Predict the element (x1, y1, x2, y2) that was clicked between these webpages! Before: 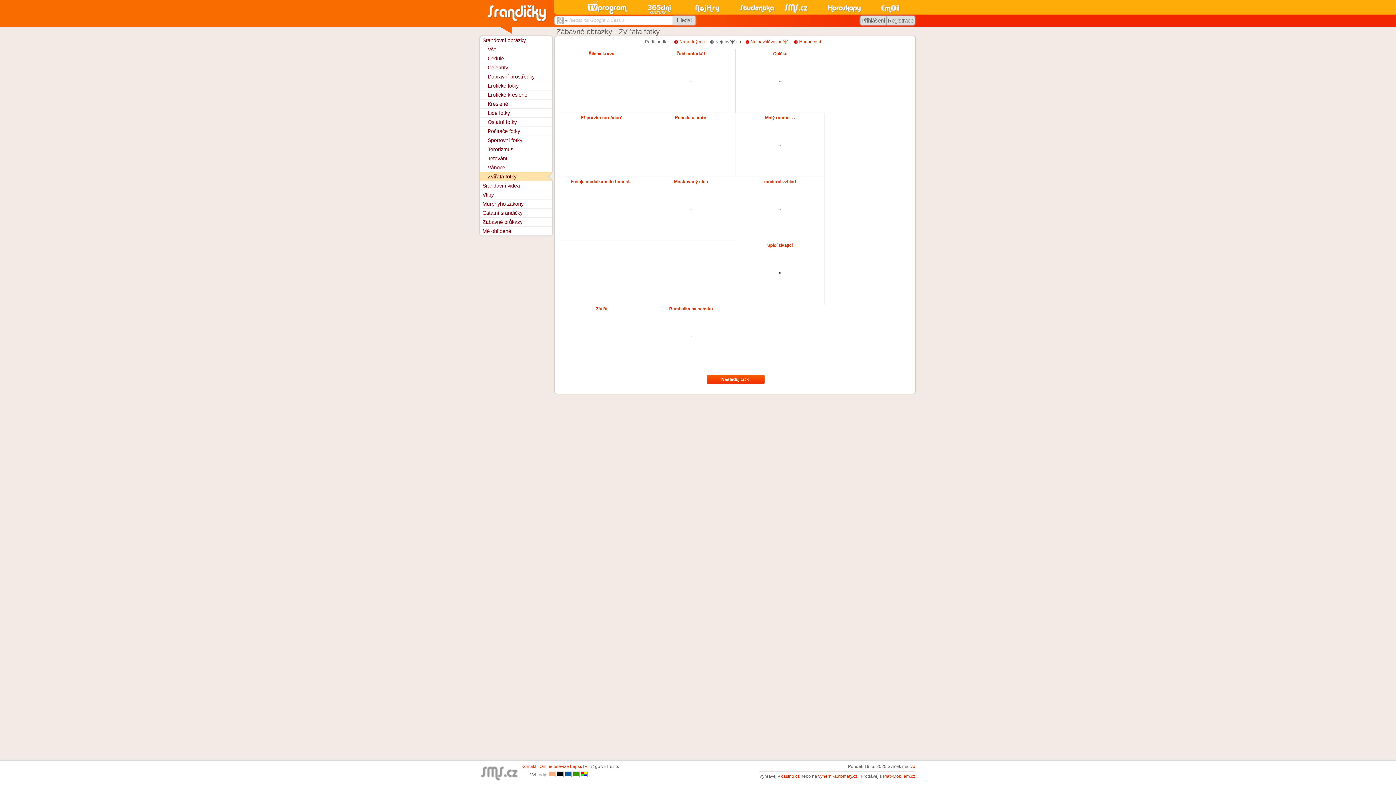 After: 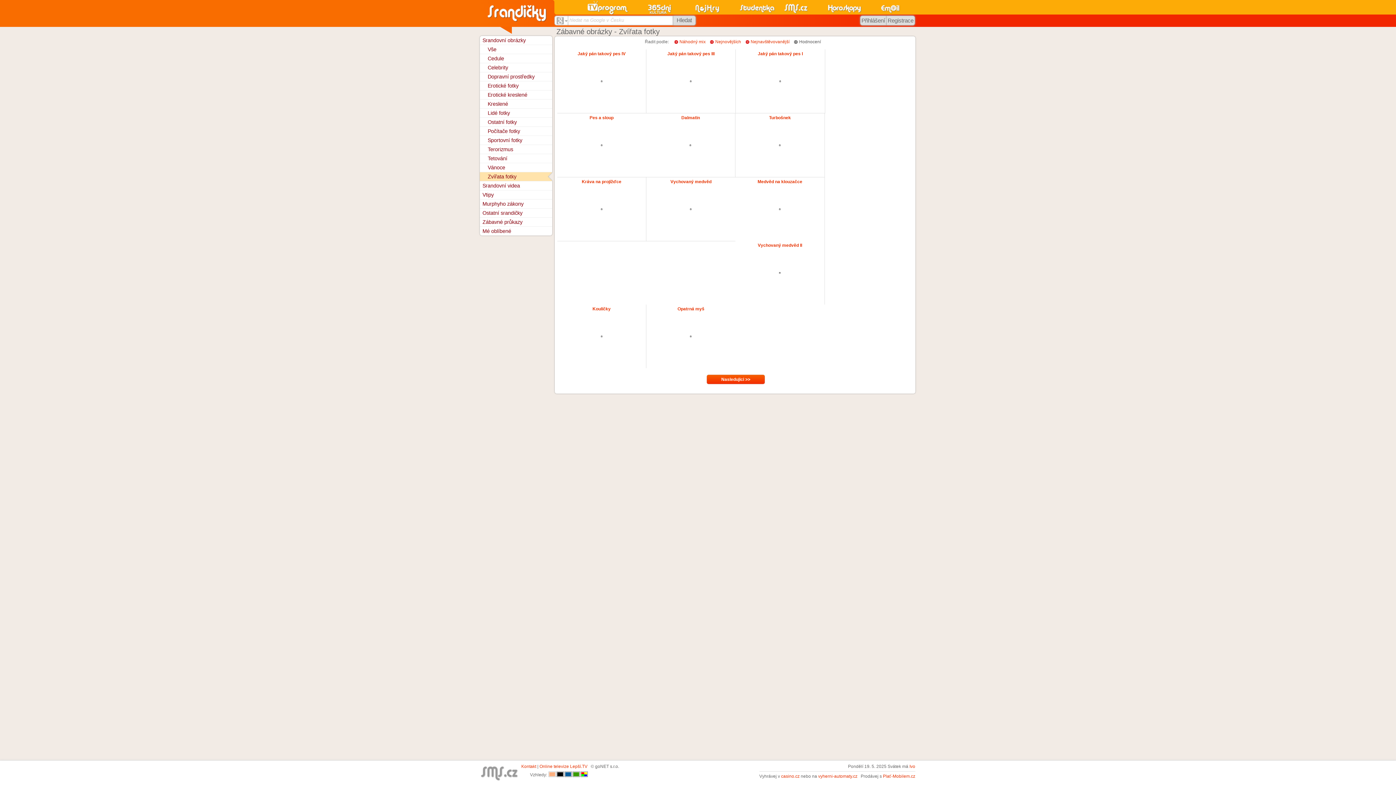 Action: bbox: (799, 39, 821, 44) label: Hodnocení